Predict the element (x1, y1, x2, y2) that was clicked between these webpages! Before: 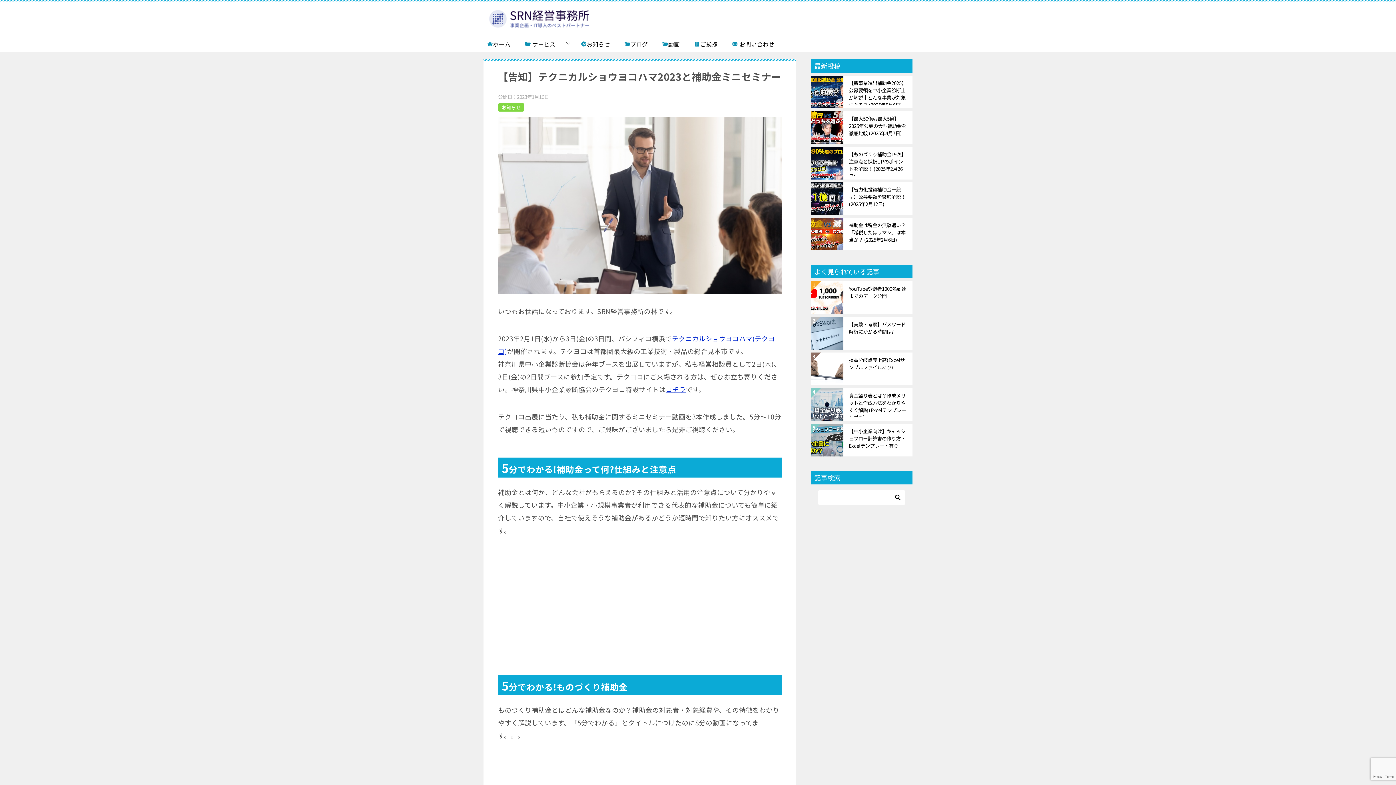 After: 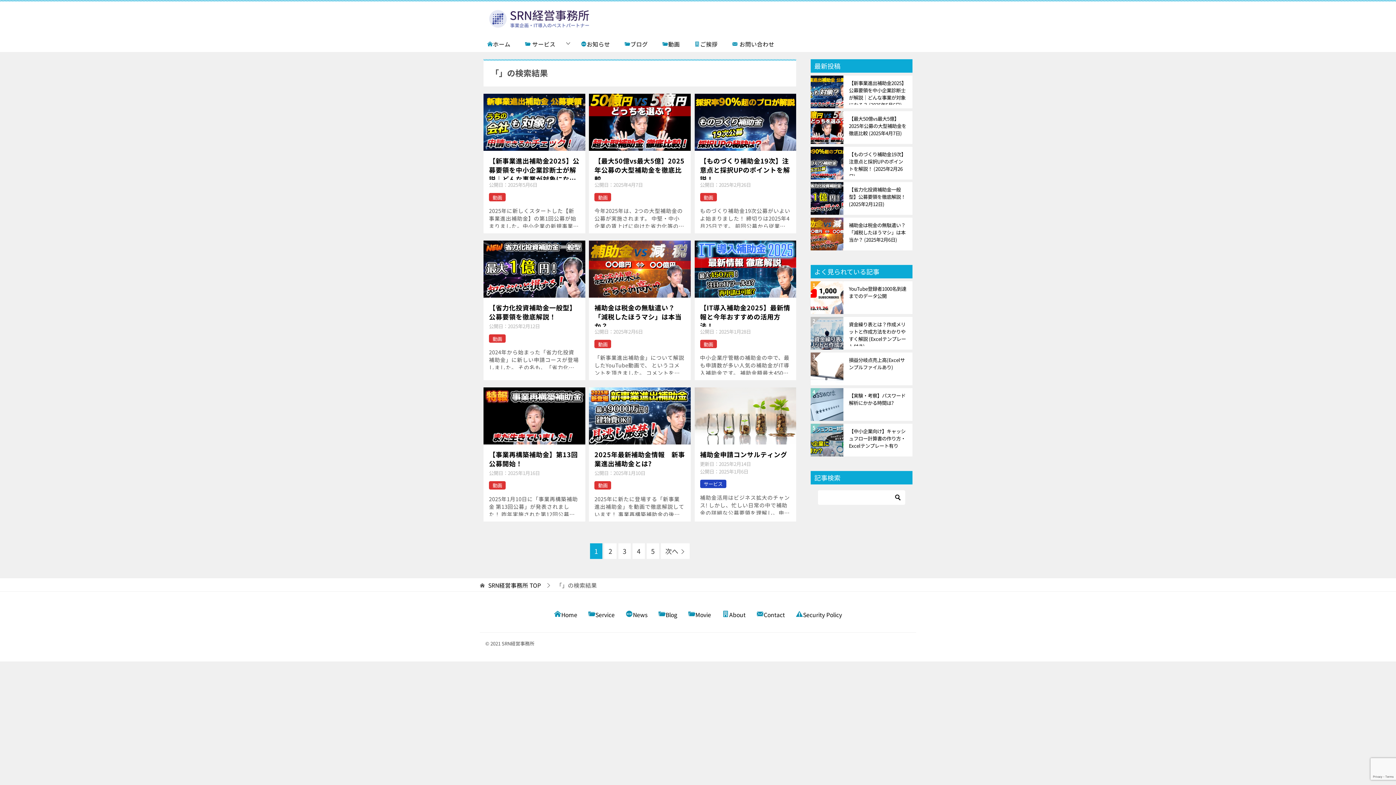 Action: bbox: (892, 490, 903, 504)